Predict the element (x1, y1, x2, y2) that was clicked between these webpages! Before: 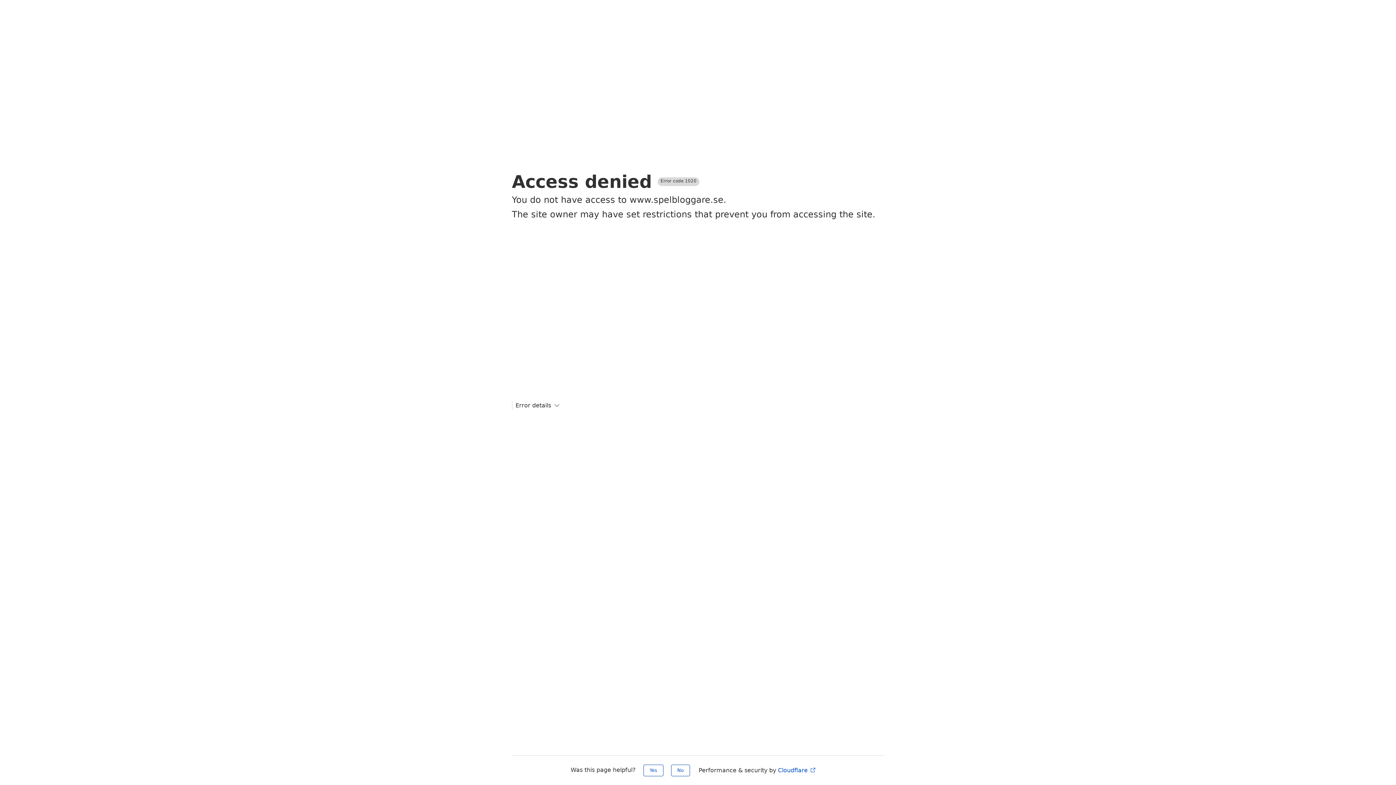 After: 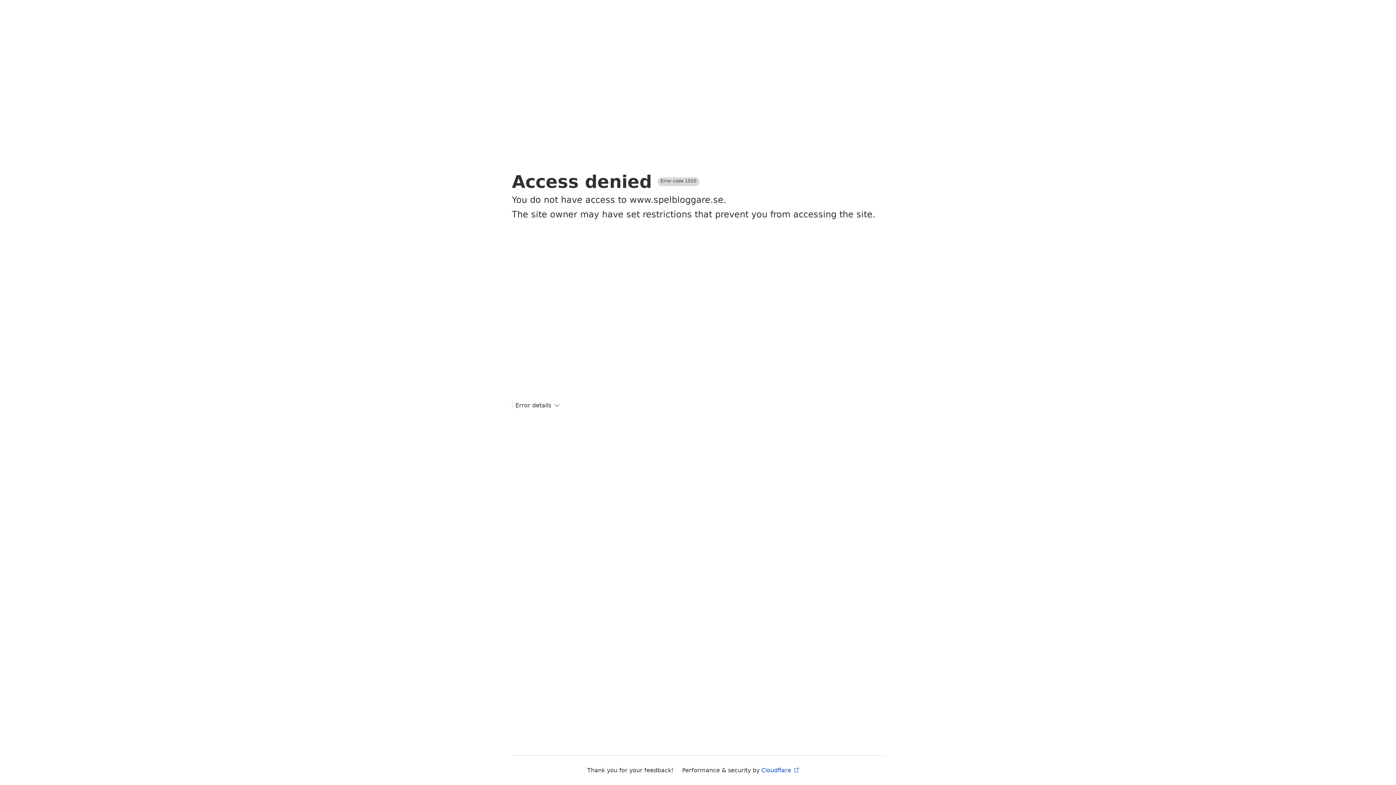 Action: label: Yes bbox: (643, 765, 663, 776)